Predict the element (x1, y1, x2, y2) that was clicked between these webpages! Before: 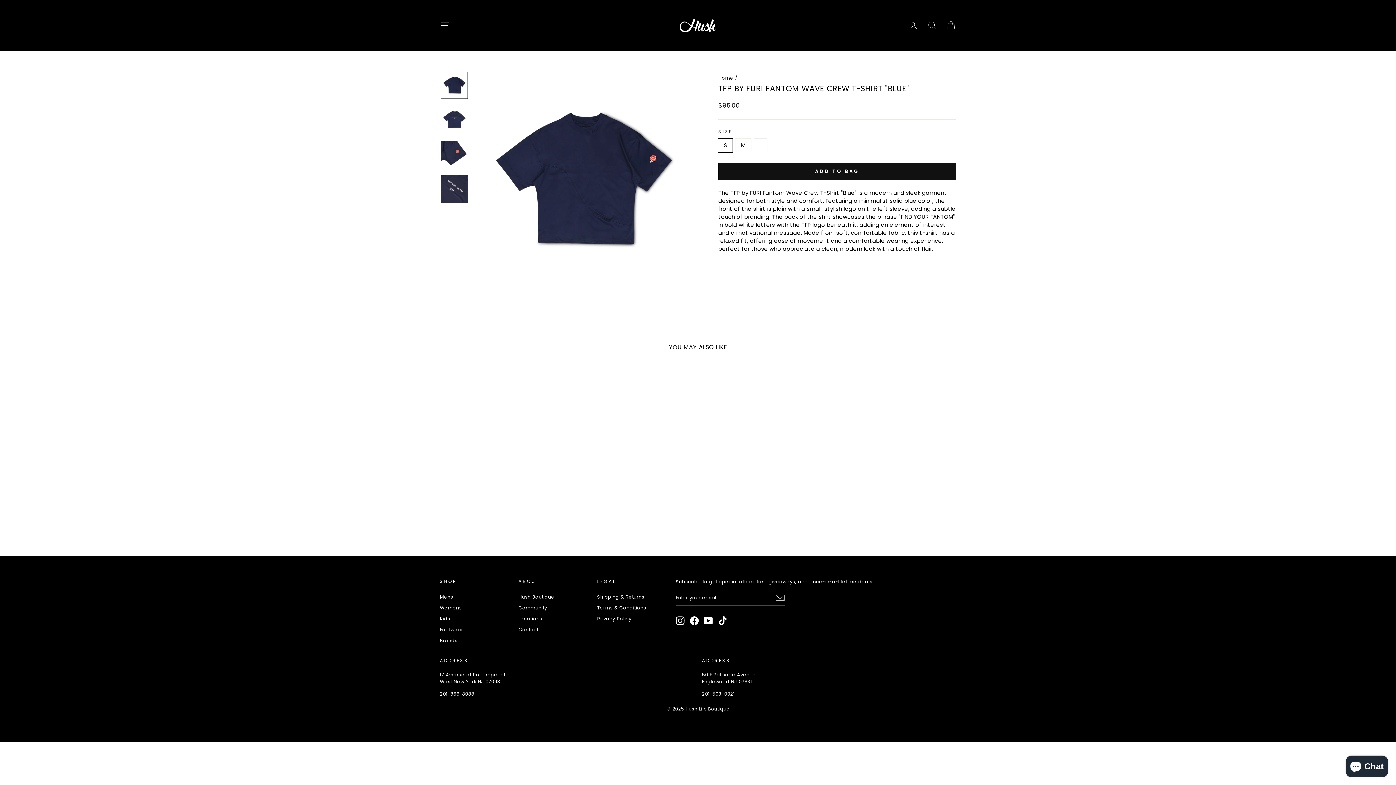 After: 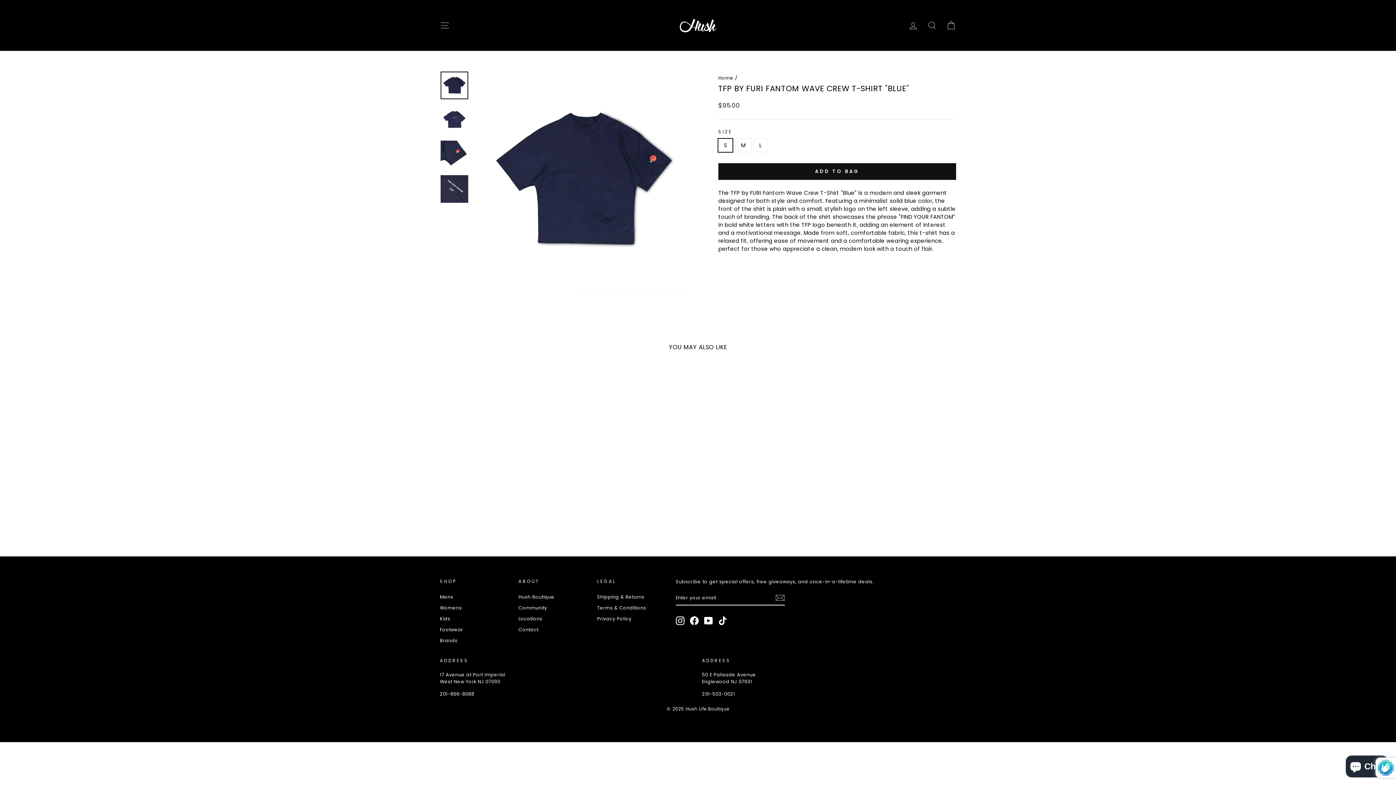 Action: bbox: (775, 593, 785, 602)